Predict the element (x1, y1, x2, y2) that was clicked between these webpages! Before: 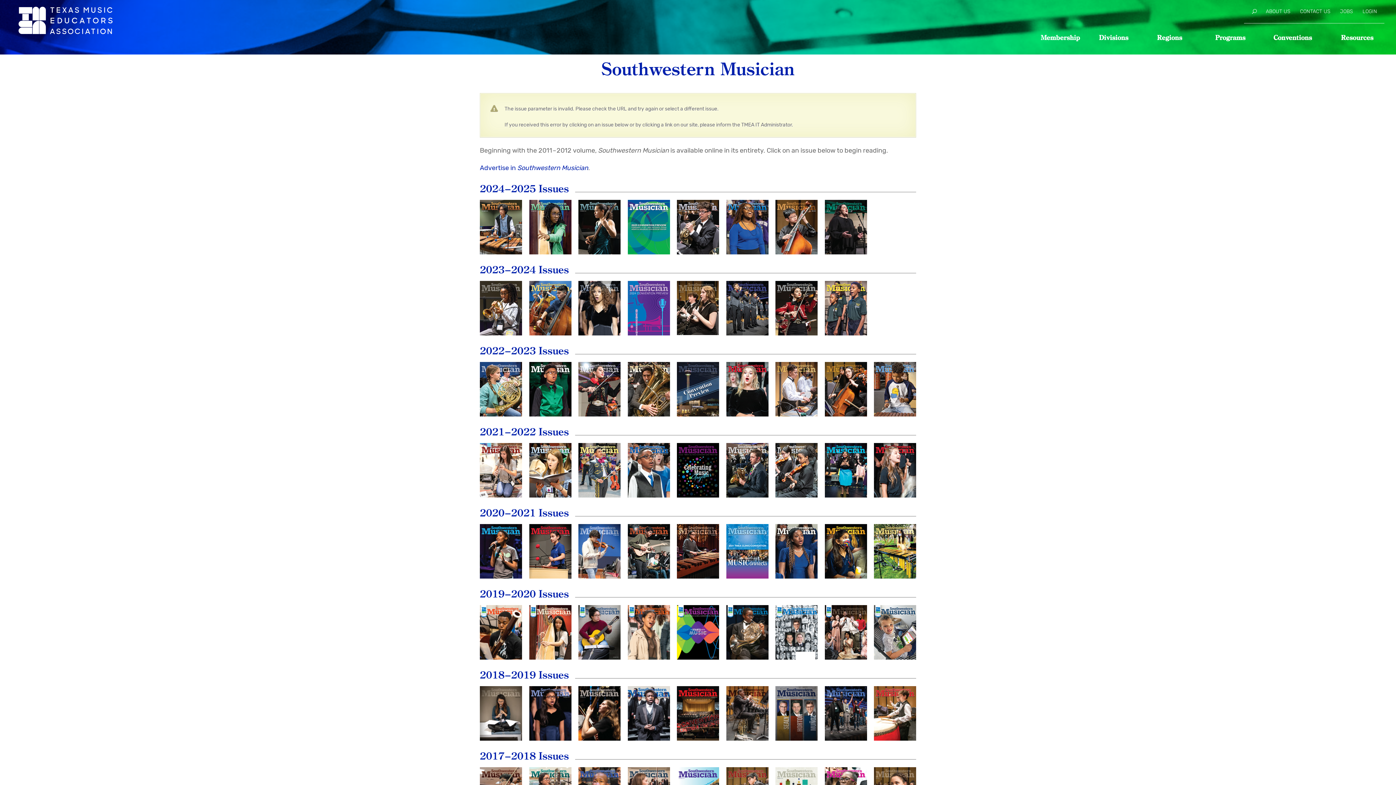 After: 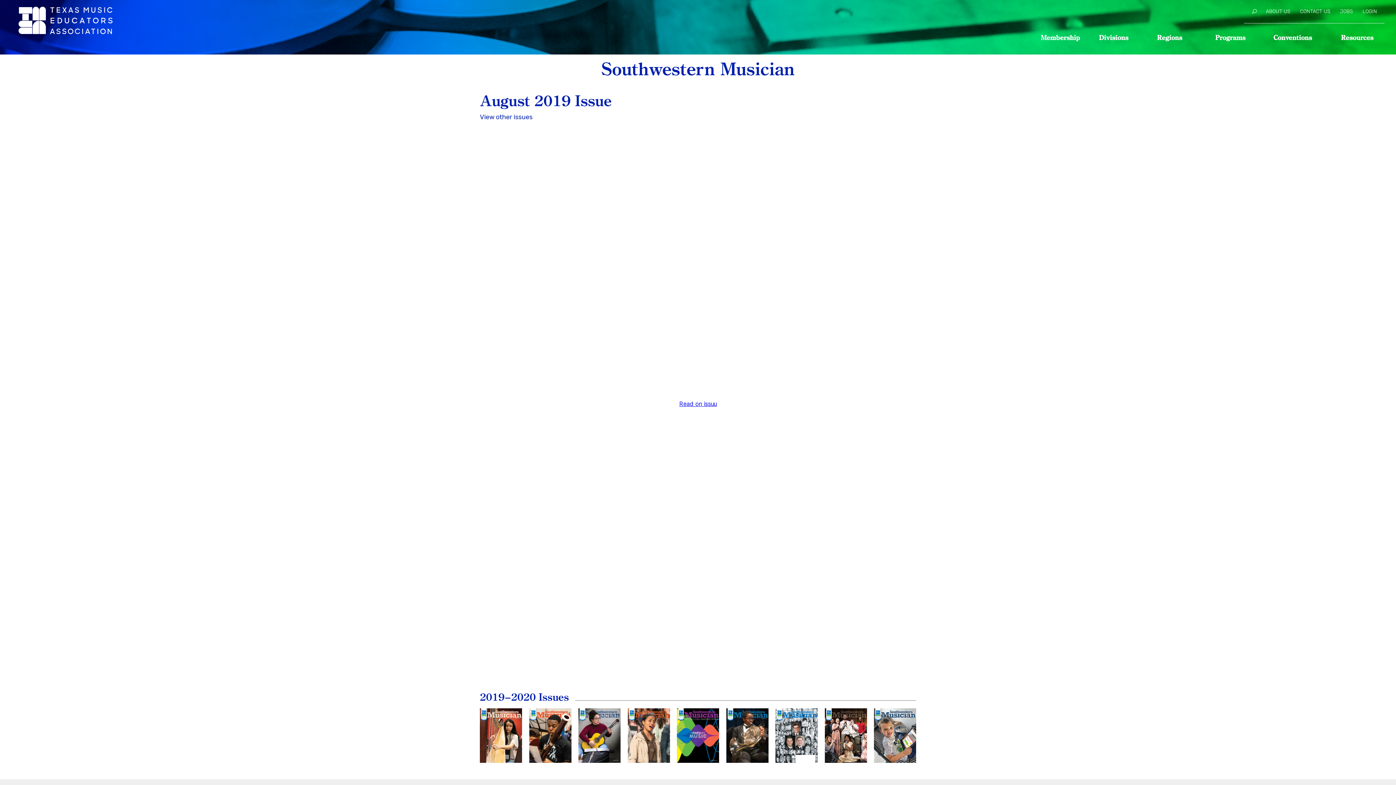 Action: label: August
2019 bbox: (480, 605, 522, 660)